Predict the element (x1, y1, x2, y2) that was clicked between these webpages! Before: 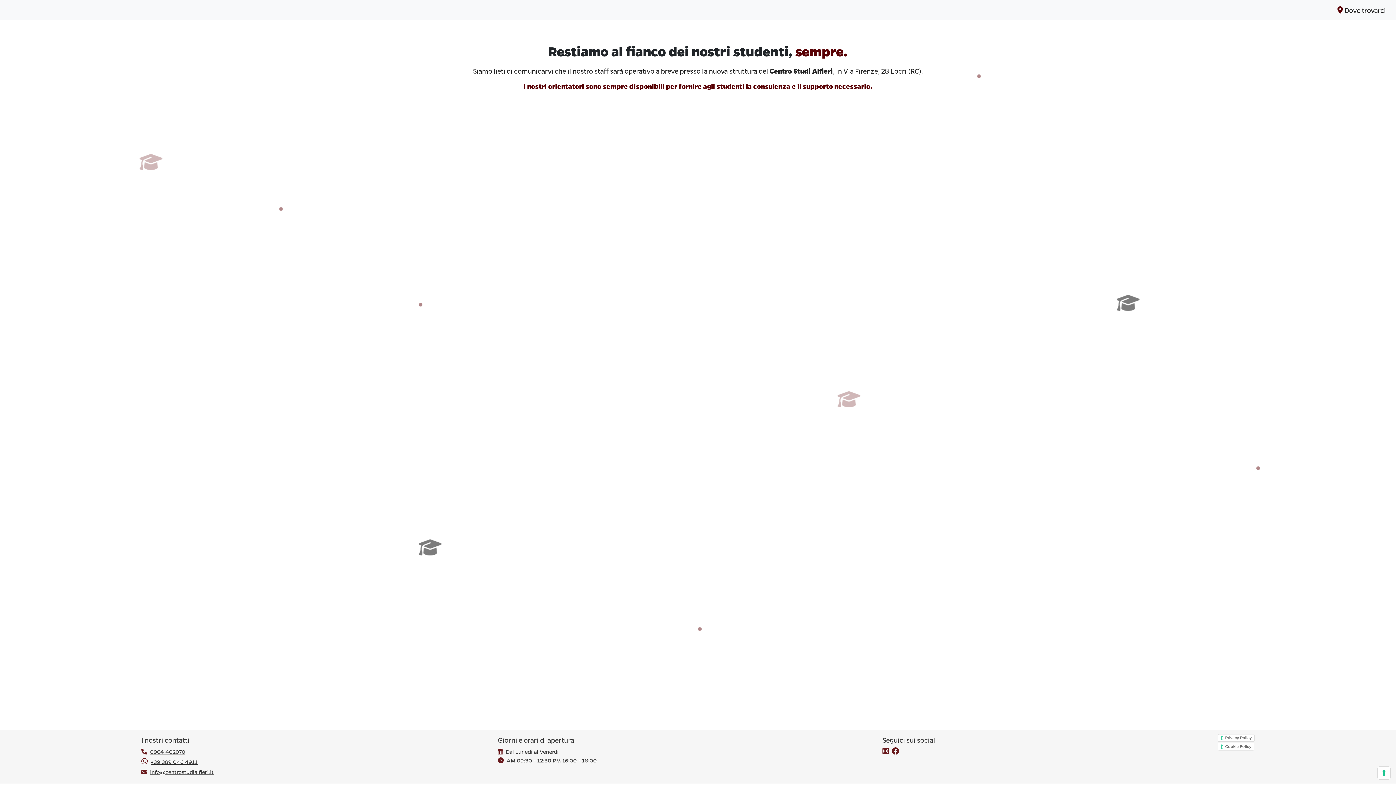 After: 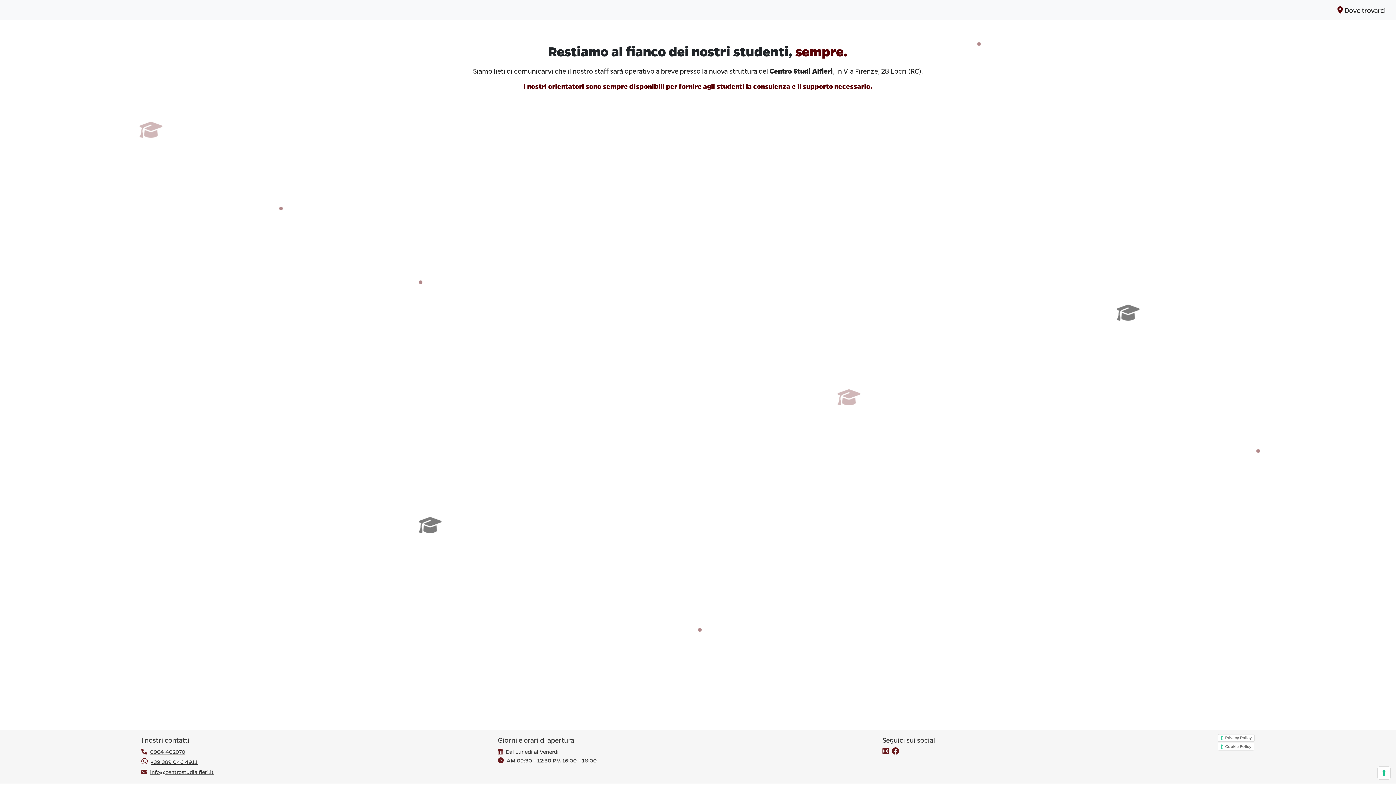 Action: label: +39 389 046 4911 bbox: (150, 758, 197, 765)